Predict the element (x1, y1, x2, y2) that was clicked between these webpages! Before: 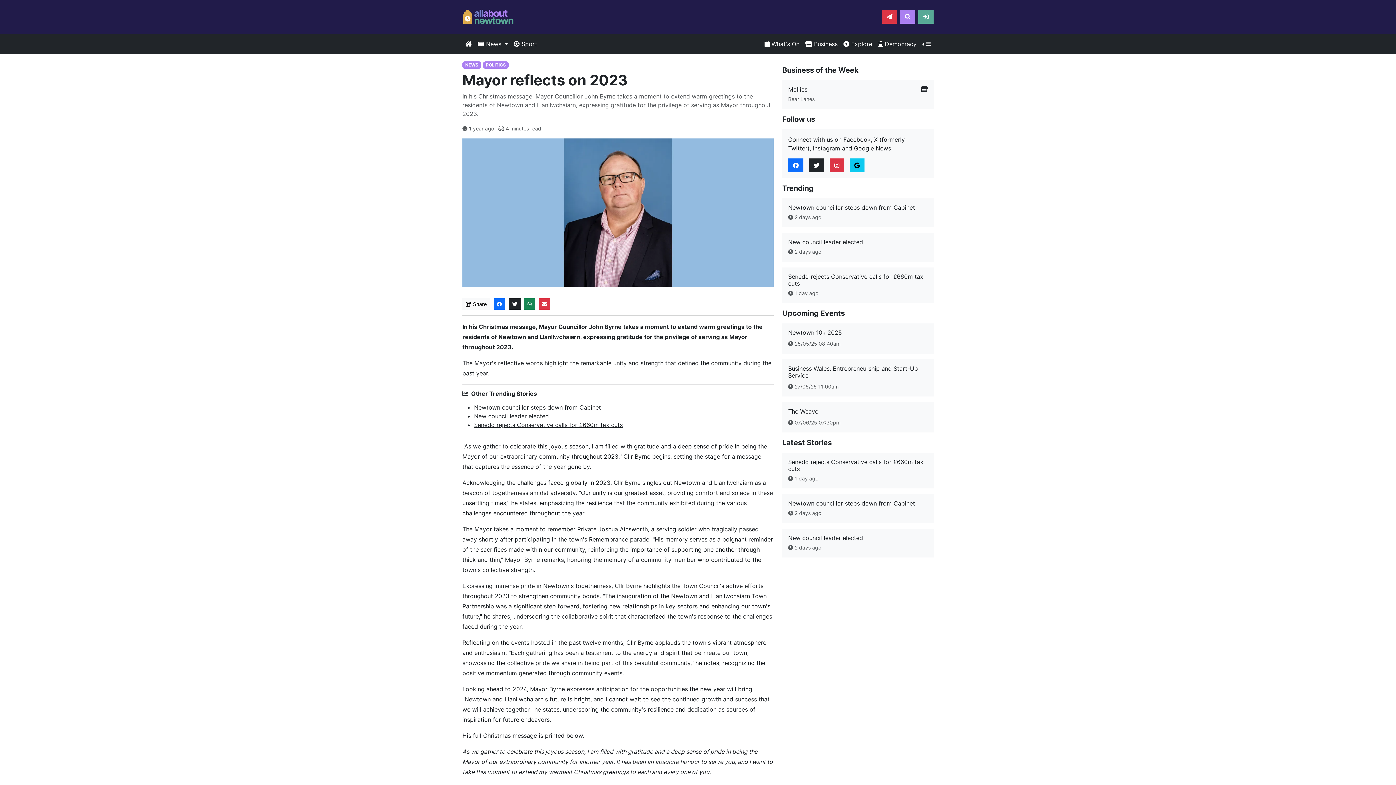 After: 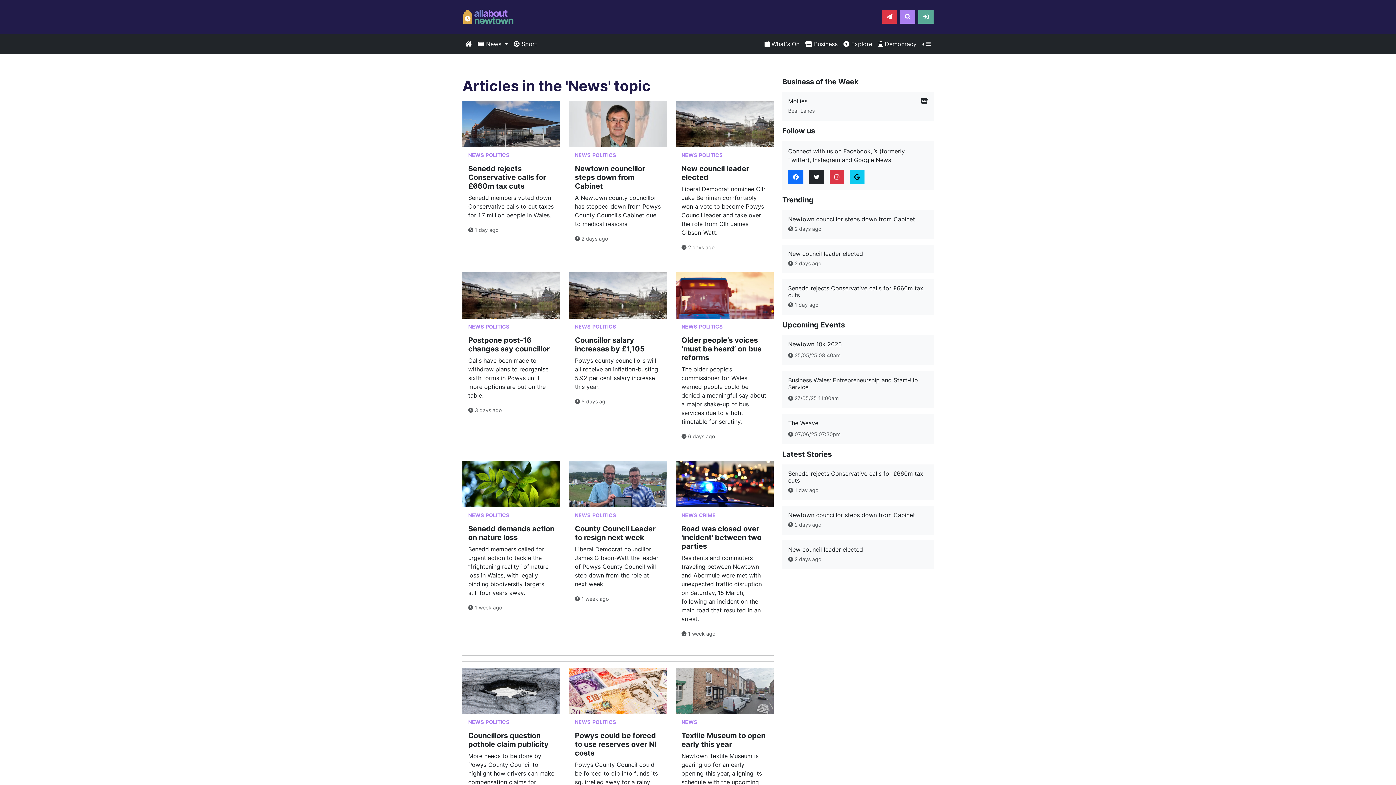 Action: label: NEWS bbox: (465, 62, 478, 67)